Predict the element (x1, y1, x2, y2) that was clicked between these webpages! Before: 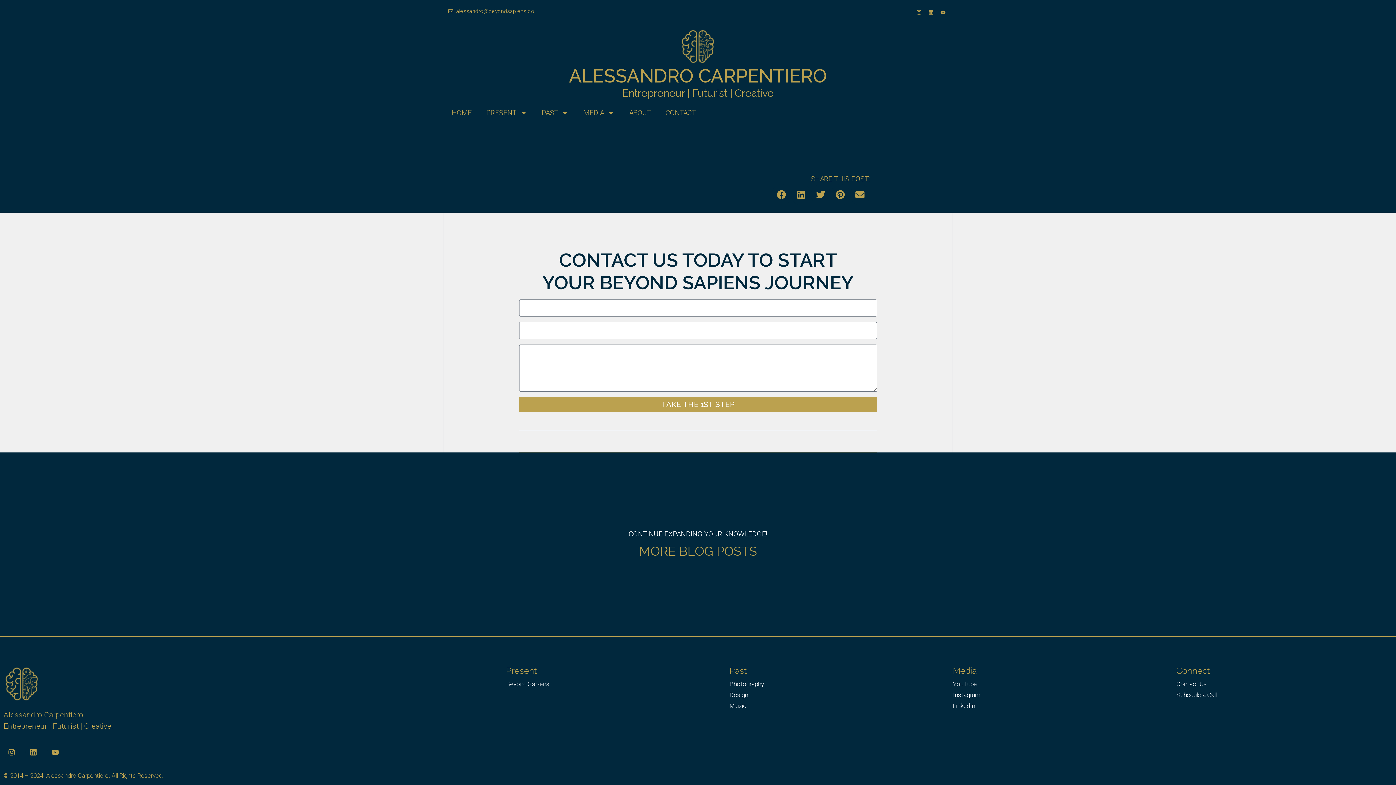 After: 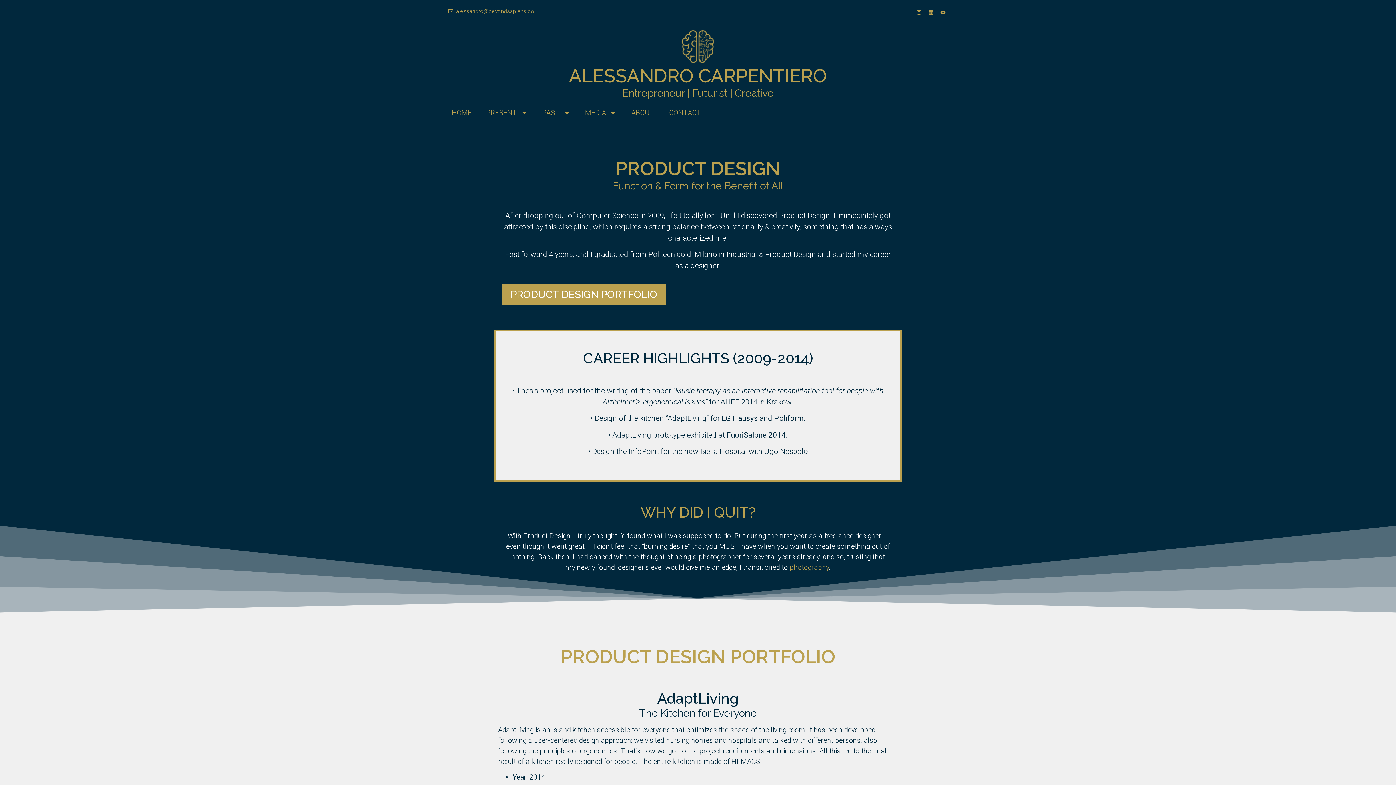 Action: bbox: (729, 690, 945, 699) label: Design